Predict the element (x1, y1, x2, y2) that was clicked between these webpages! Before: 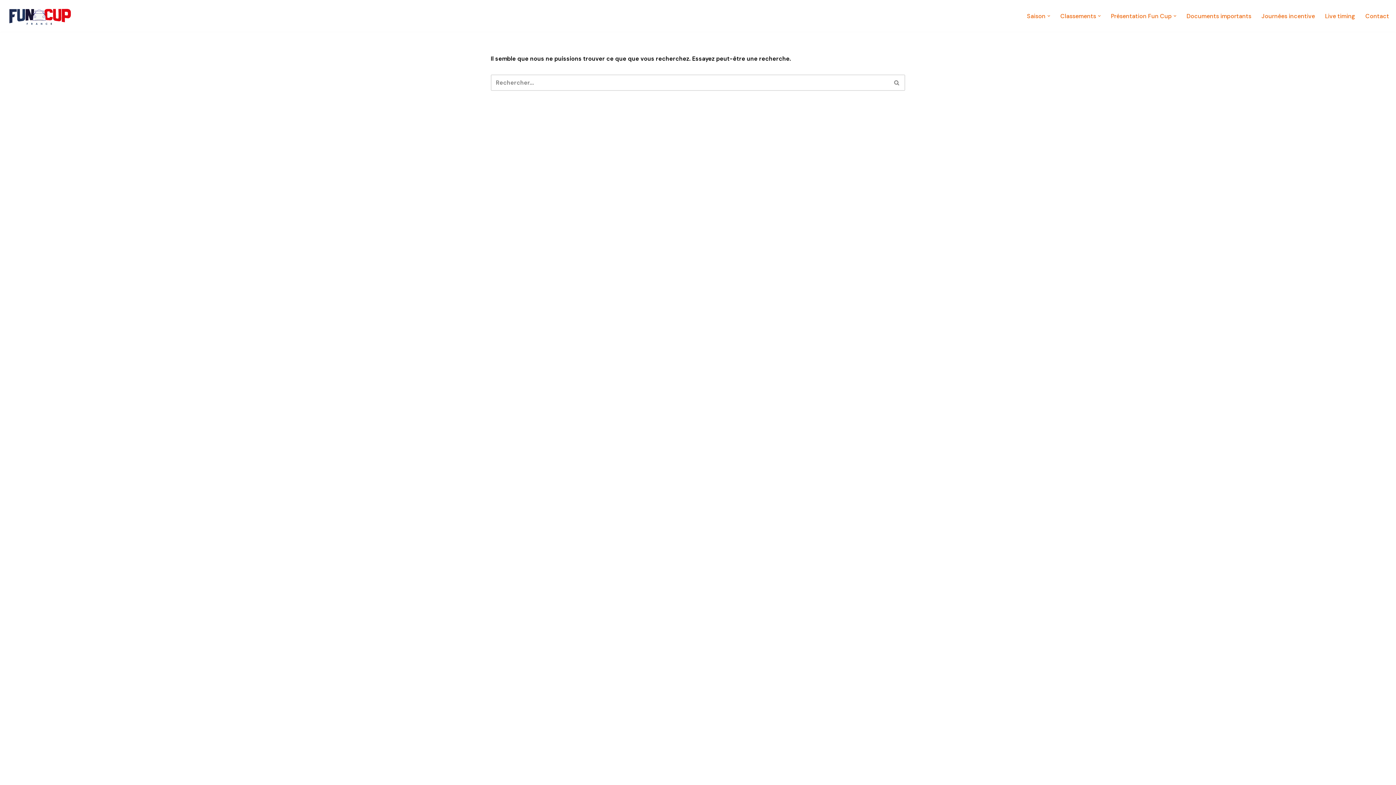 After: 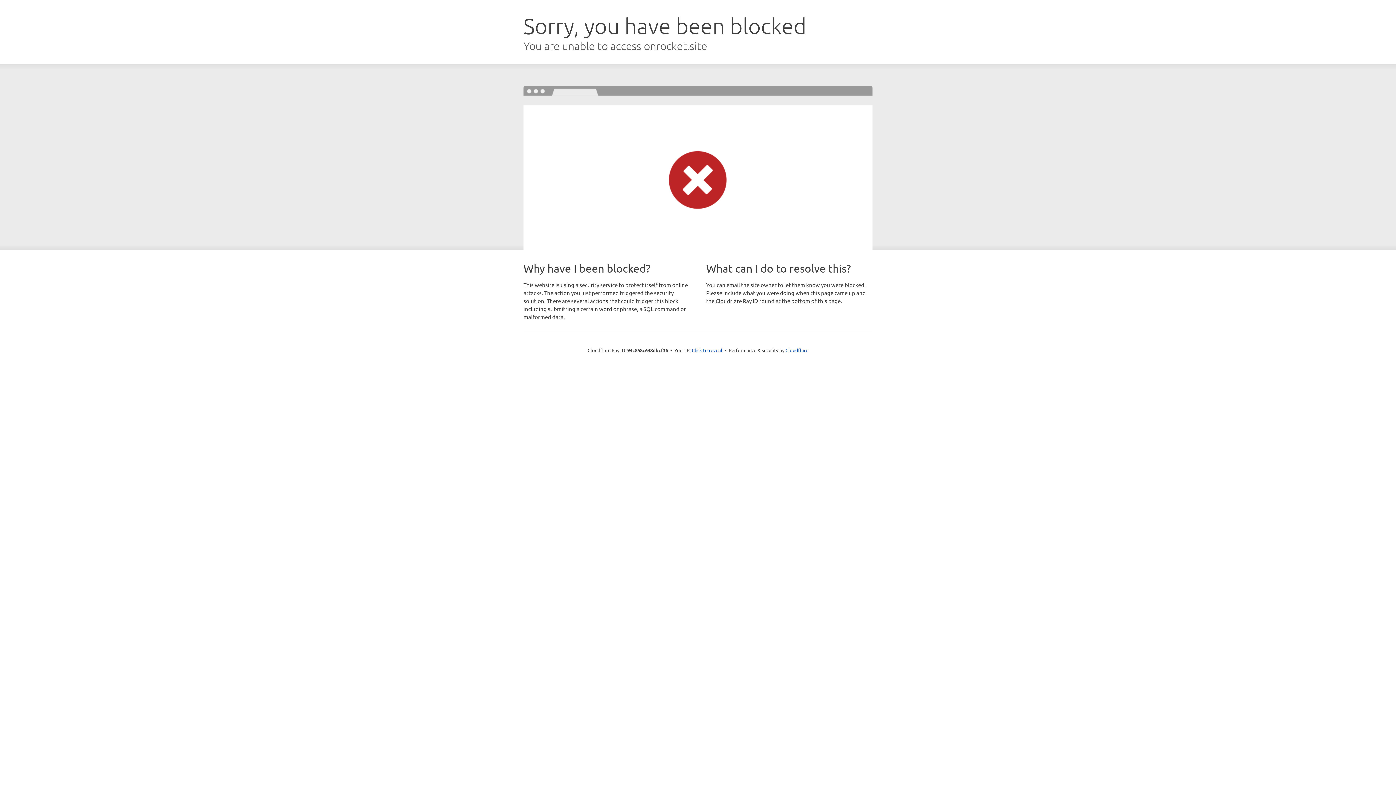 Action: bbox: (490, 772, 505, 780) label: Neve